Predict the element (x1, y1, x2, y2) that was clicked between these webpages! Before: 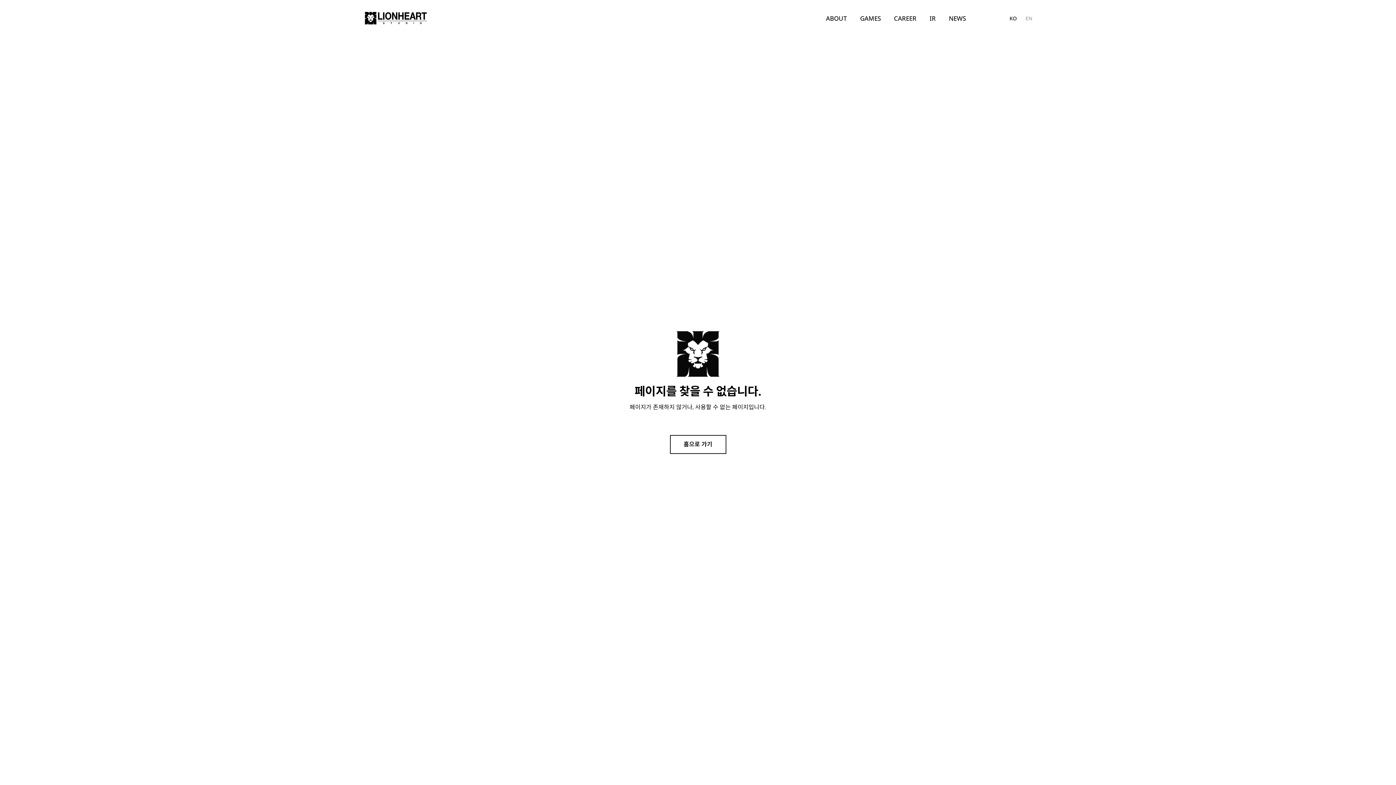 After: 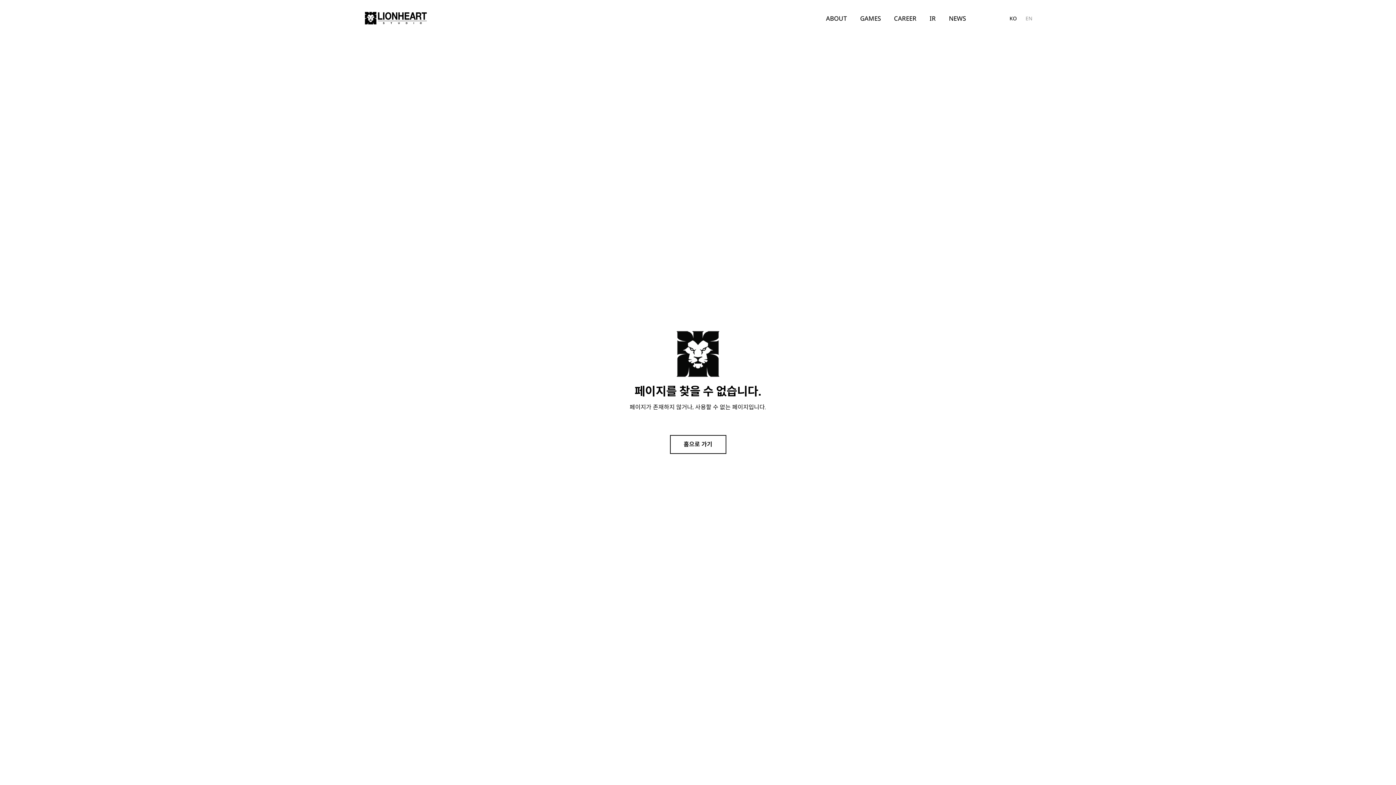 Action: label: KO bbox: (1009, 14, 1017, 21)